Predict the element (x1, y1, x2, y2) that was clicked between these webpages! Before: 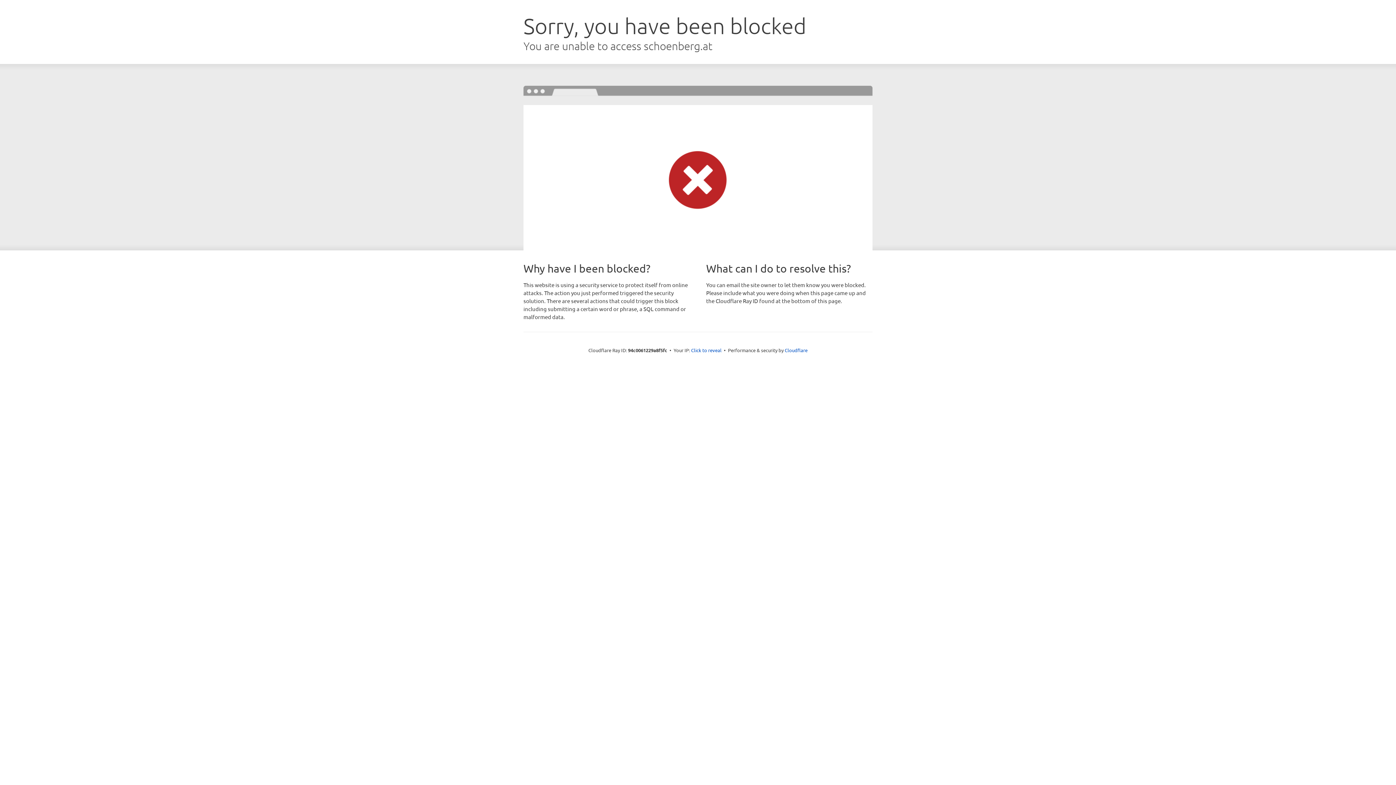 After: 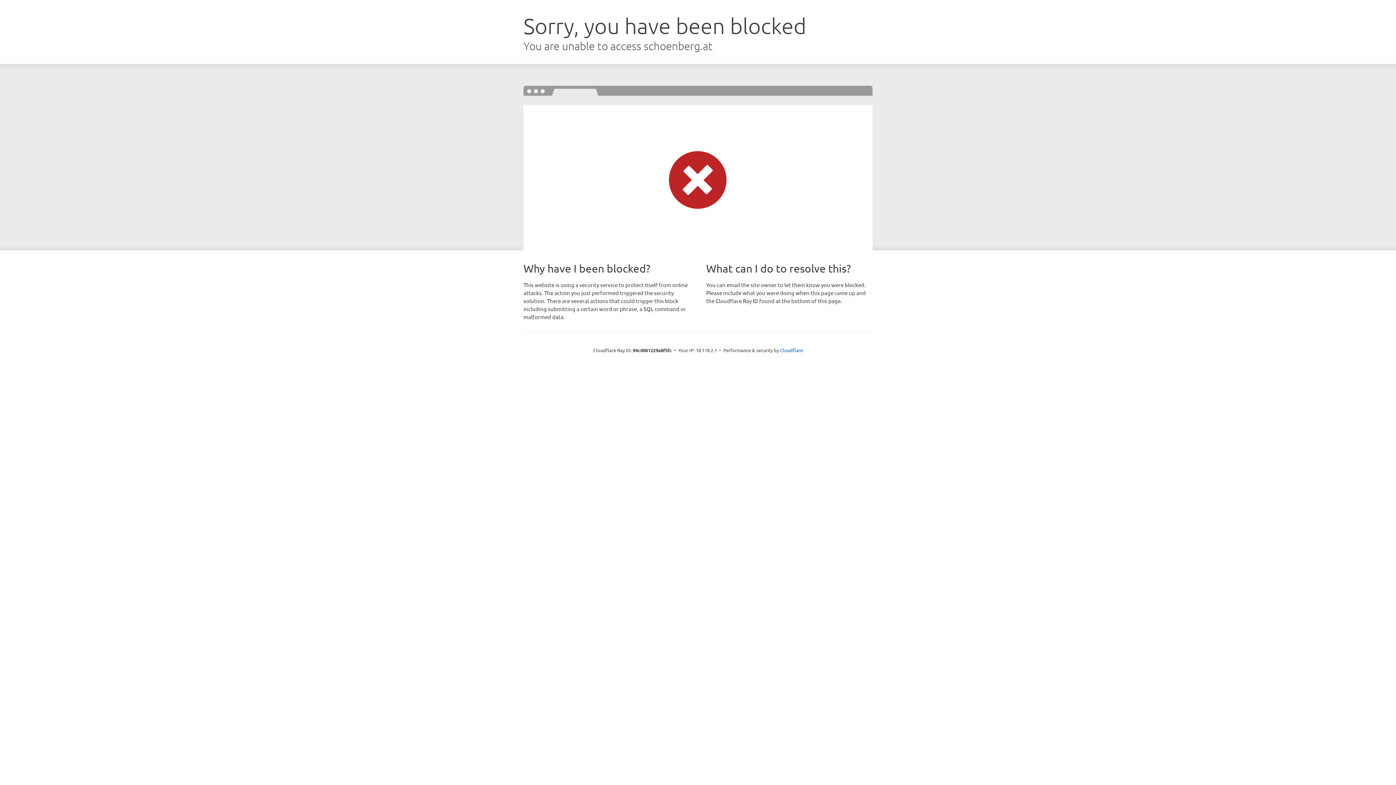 Action: bbox: (691, 346, 721, 353) label: Click to reveal